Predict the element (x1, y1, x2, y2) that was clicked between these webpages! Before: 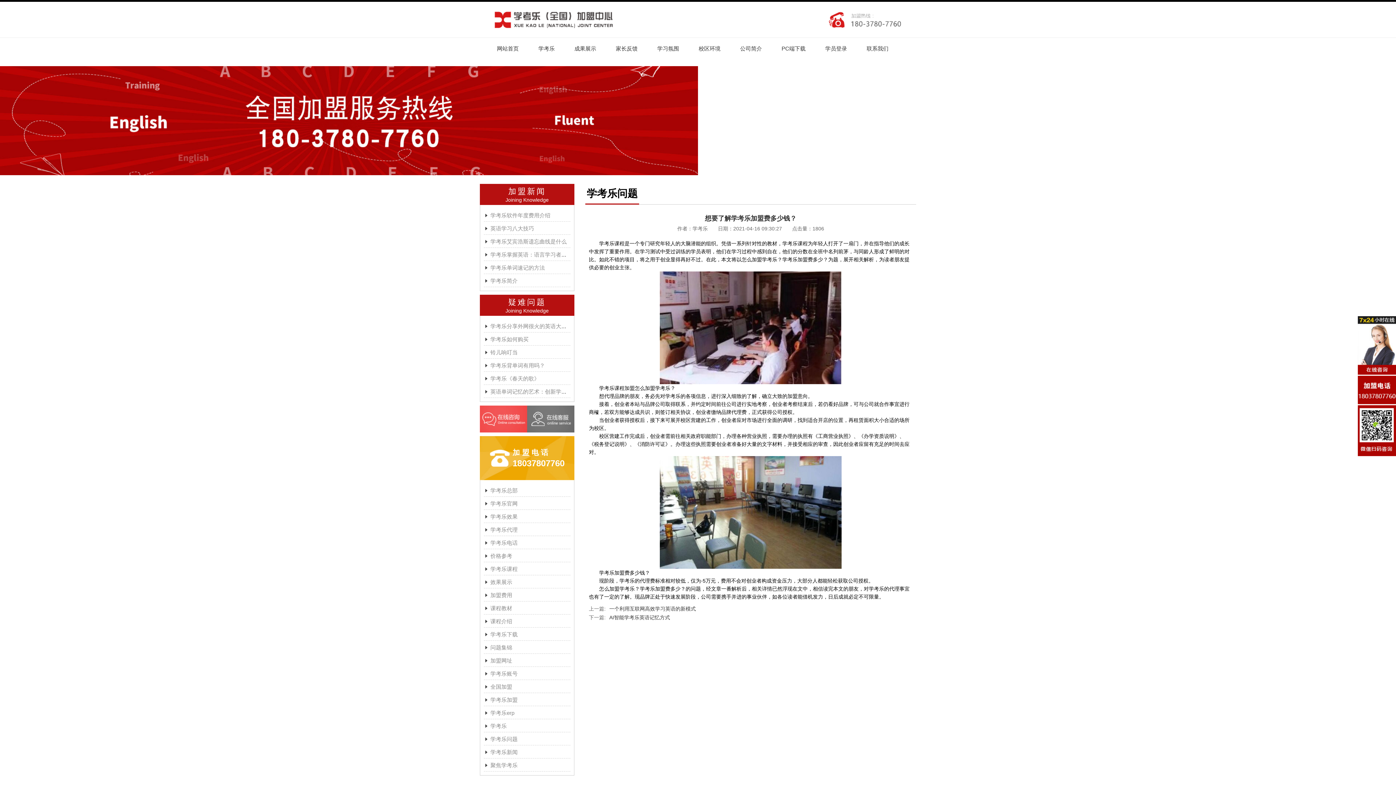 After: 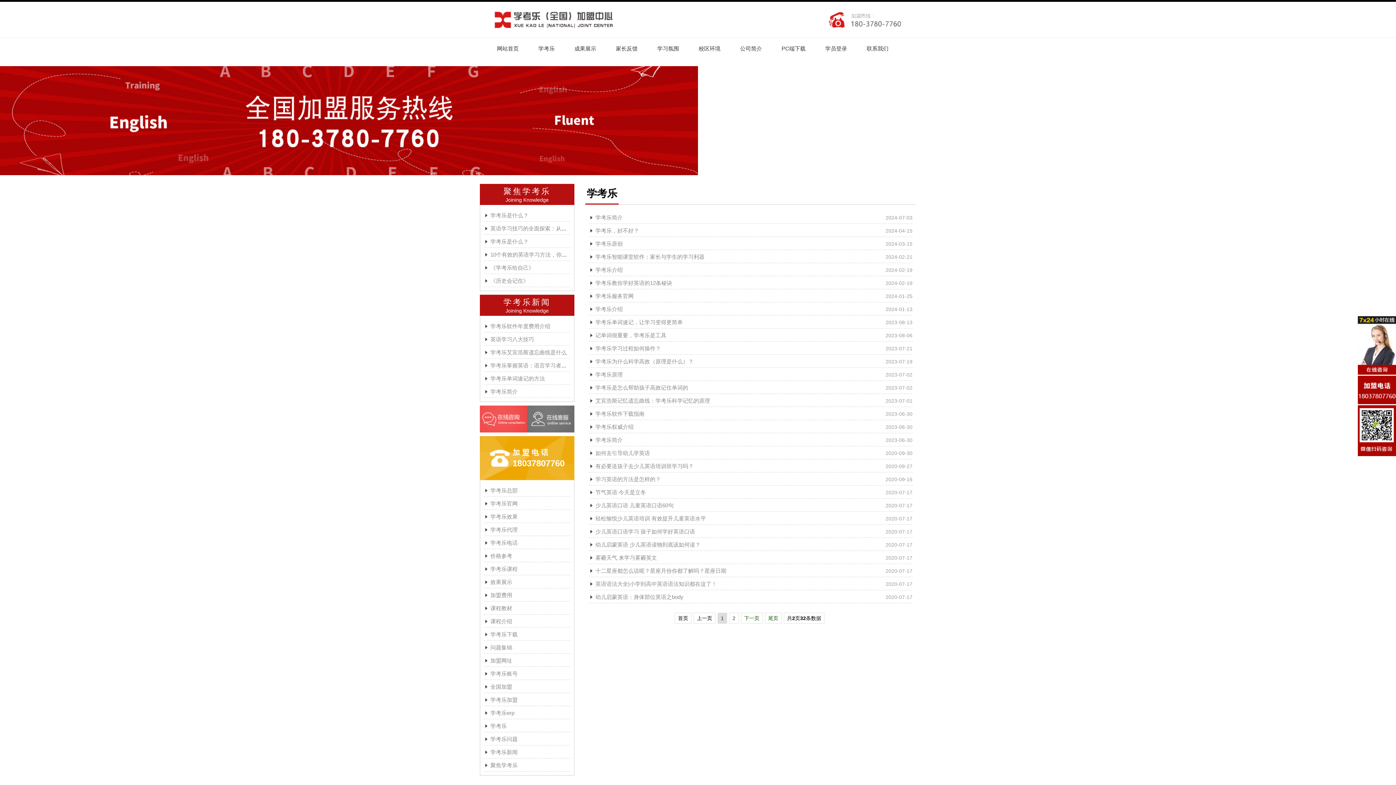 Action: bbox: (490, 723, 506, 729) label: 学考乐